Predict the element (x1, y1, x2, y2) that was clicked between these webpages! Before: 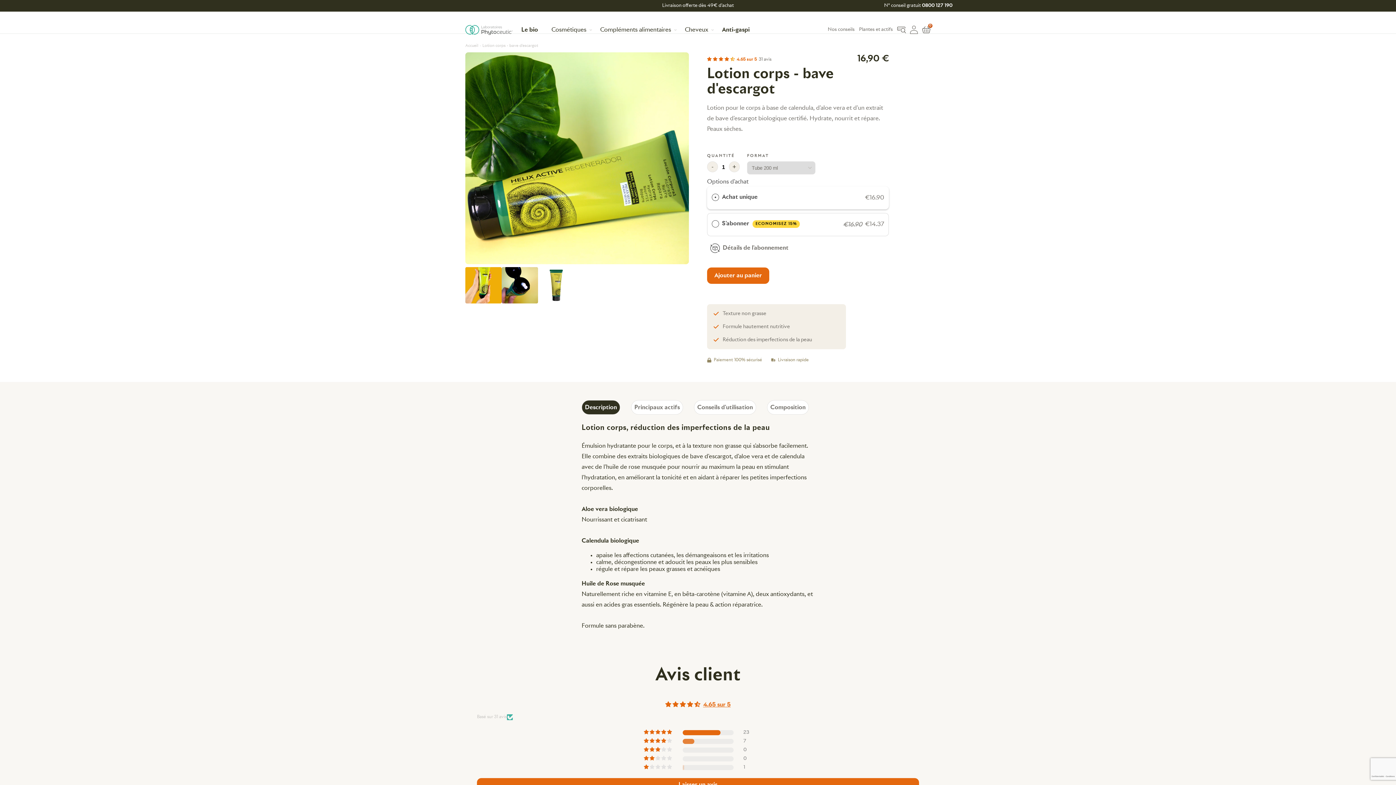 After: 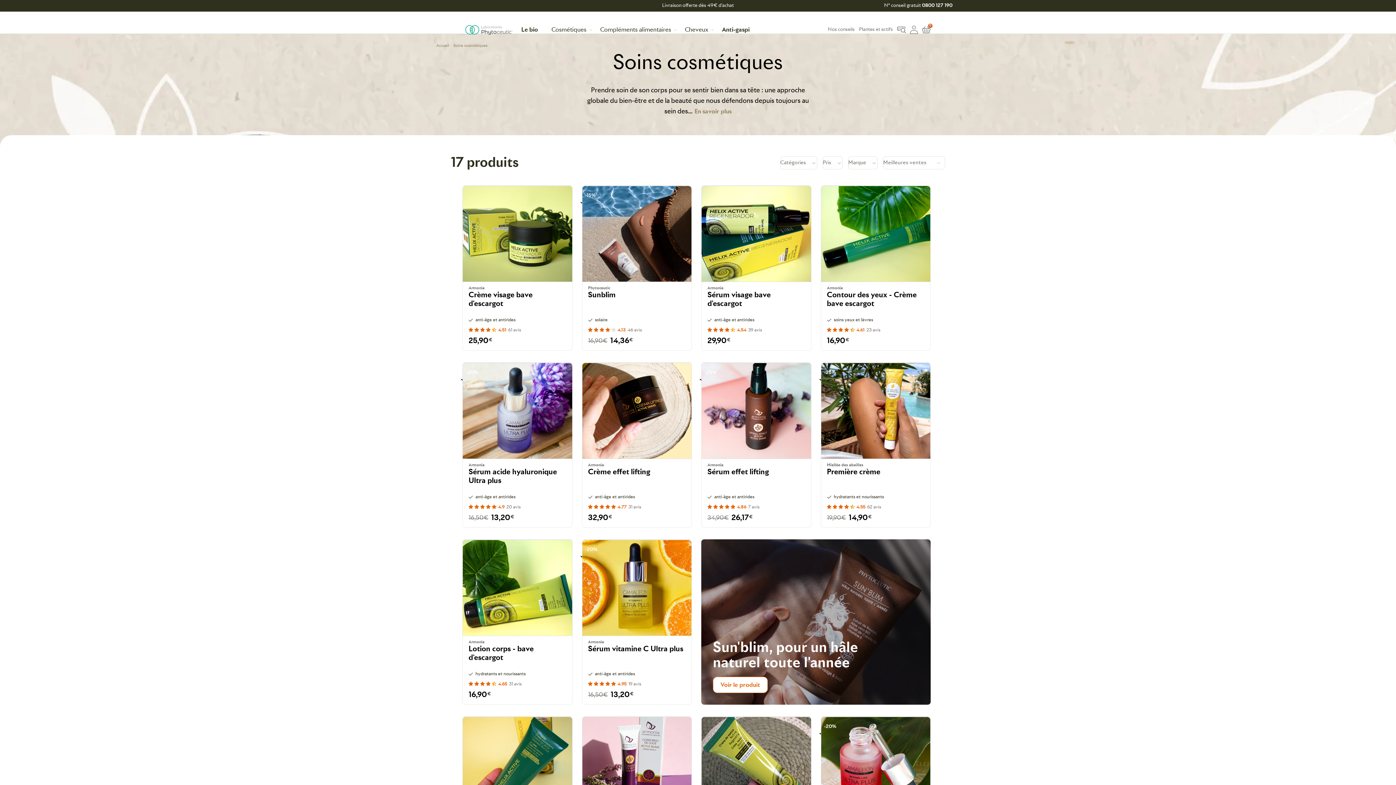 Action: label: Cosmétiques bbox: (551, 18, 600, 40)